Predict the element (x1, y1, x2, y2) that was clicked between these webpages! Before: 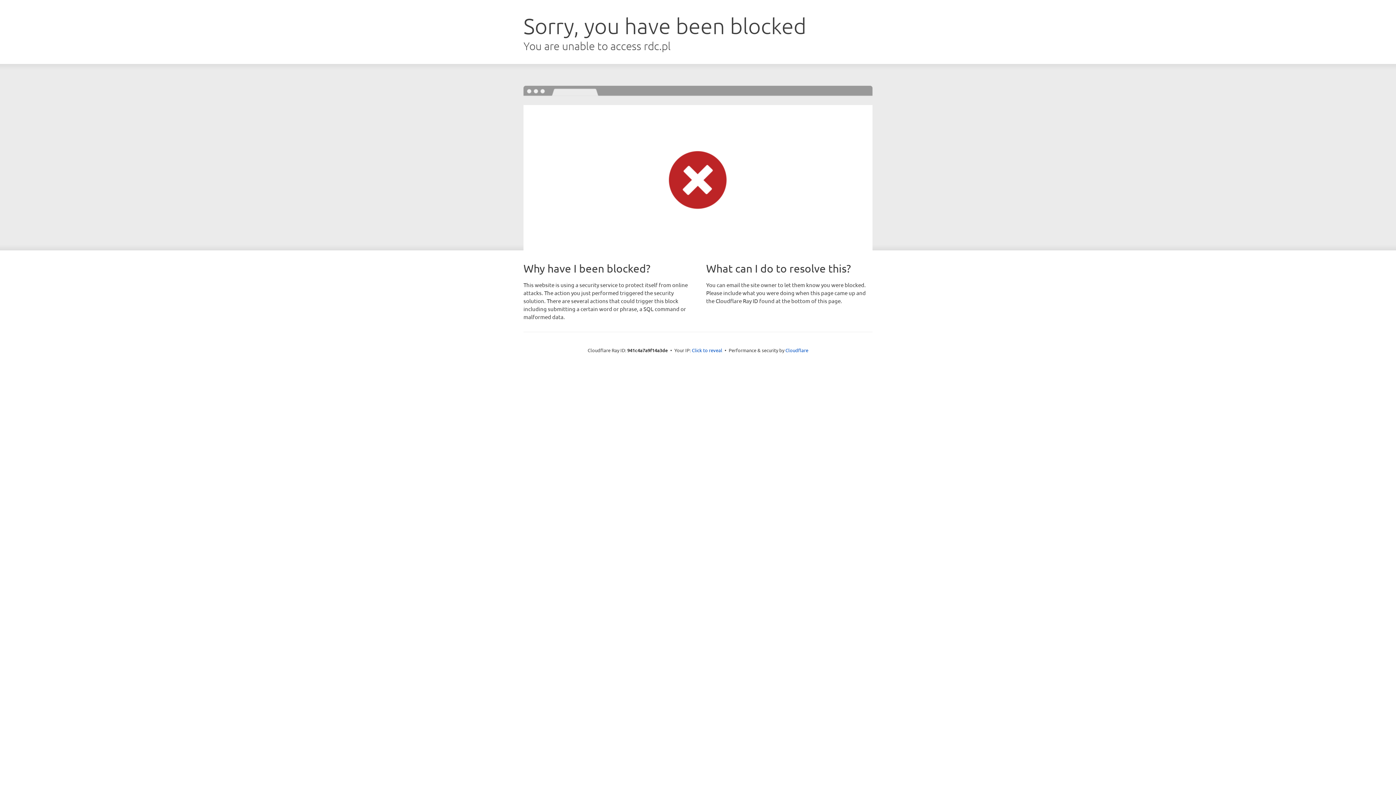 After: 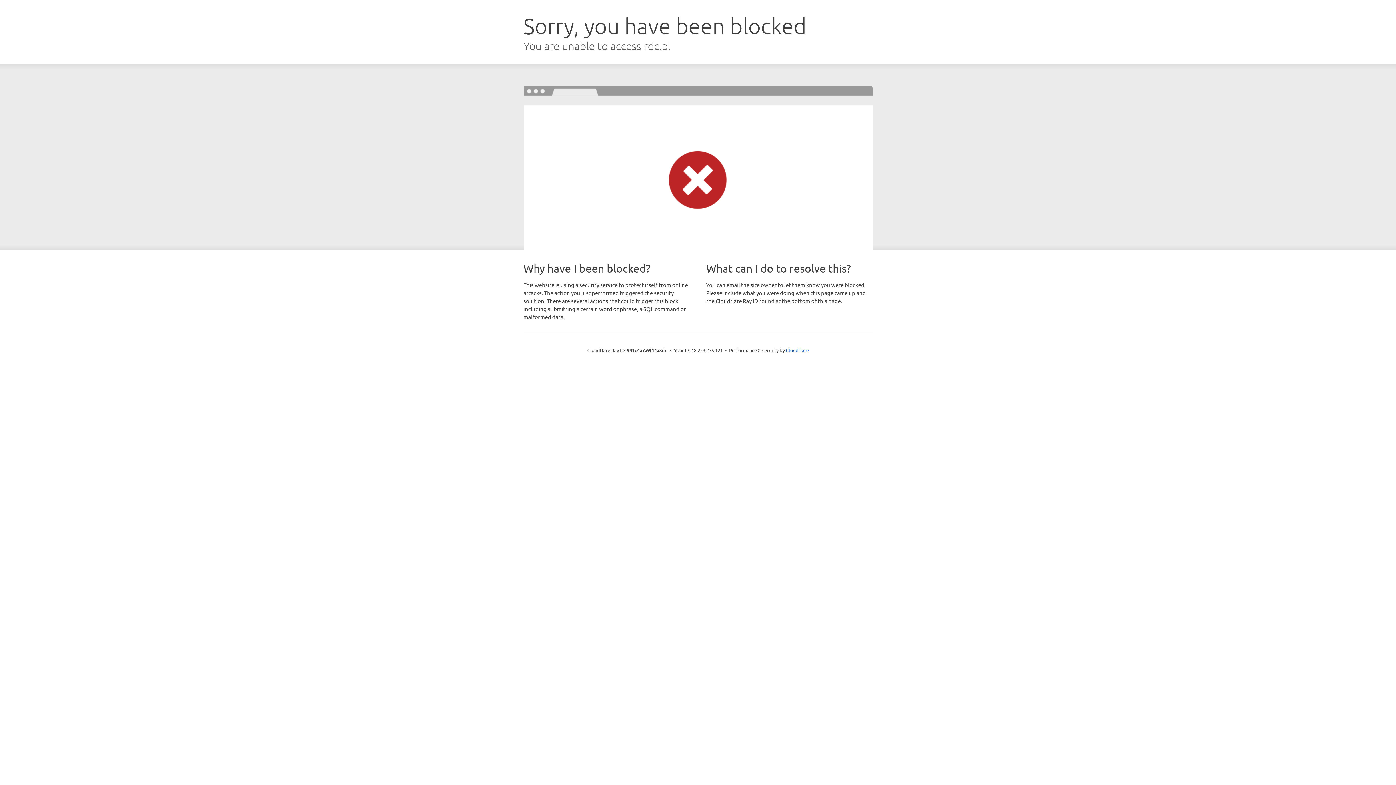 Action: label: Click to reveal bbox: (692, 346, 722, 353)